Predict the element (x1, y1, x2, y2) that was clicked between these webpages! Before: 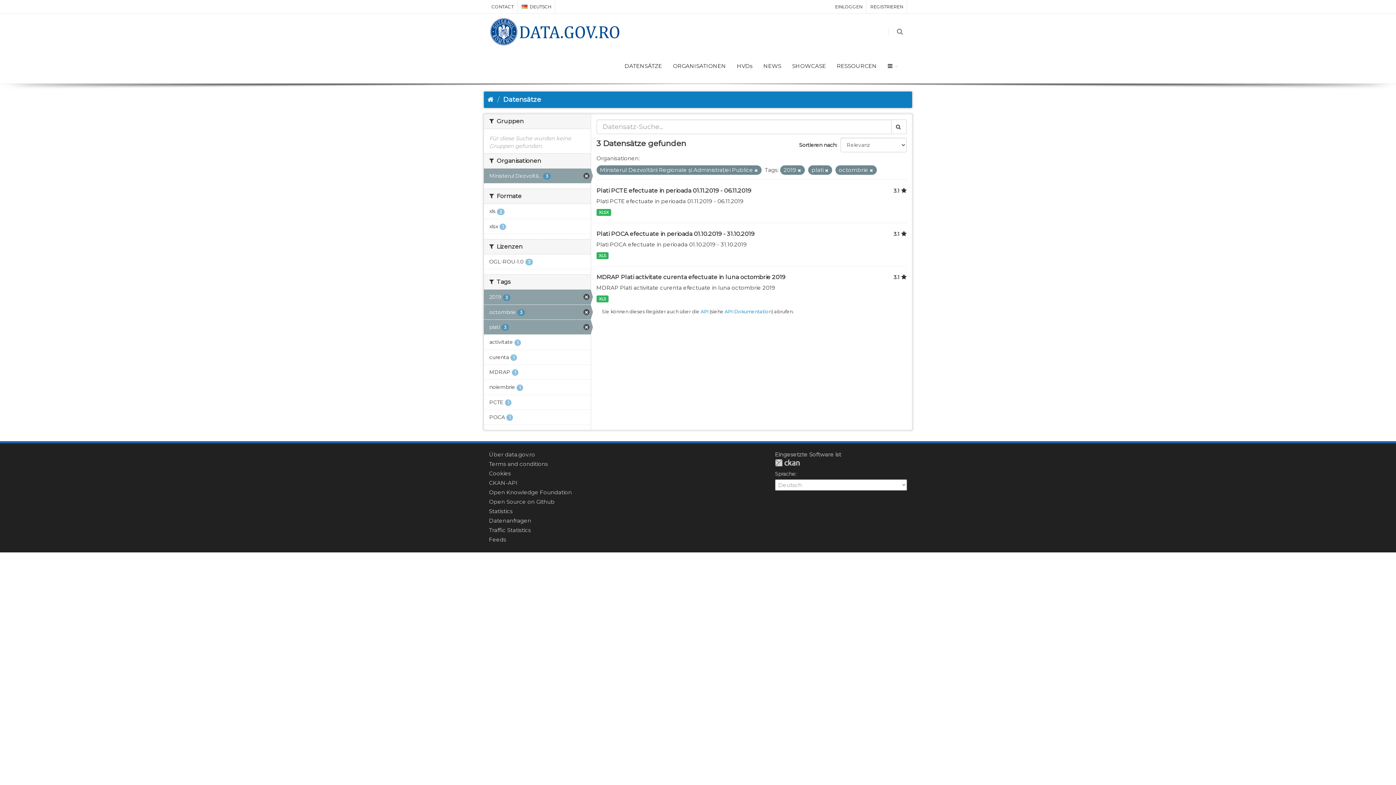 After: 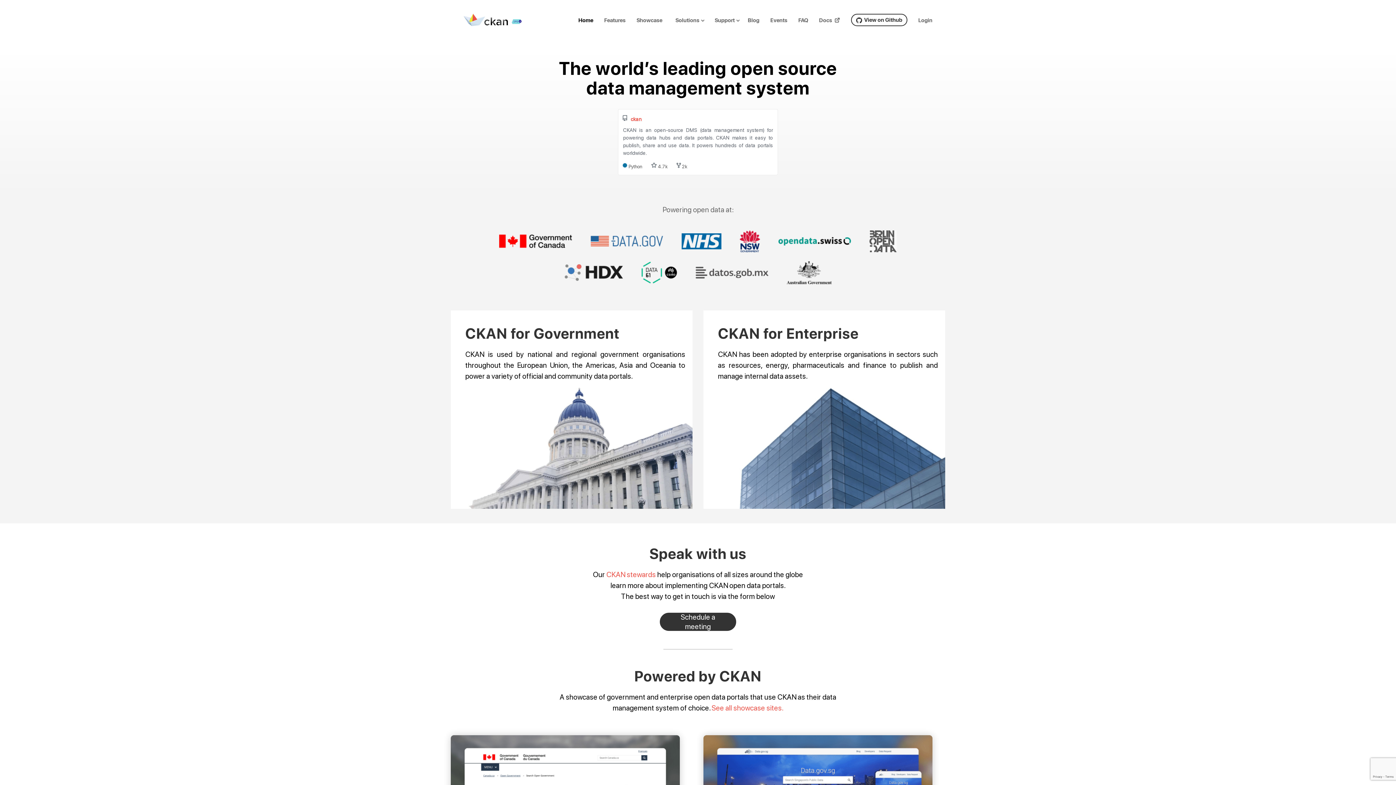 Action: bbox: (775, 459, 799, 467) label: CKAN